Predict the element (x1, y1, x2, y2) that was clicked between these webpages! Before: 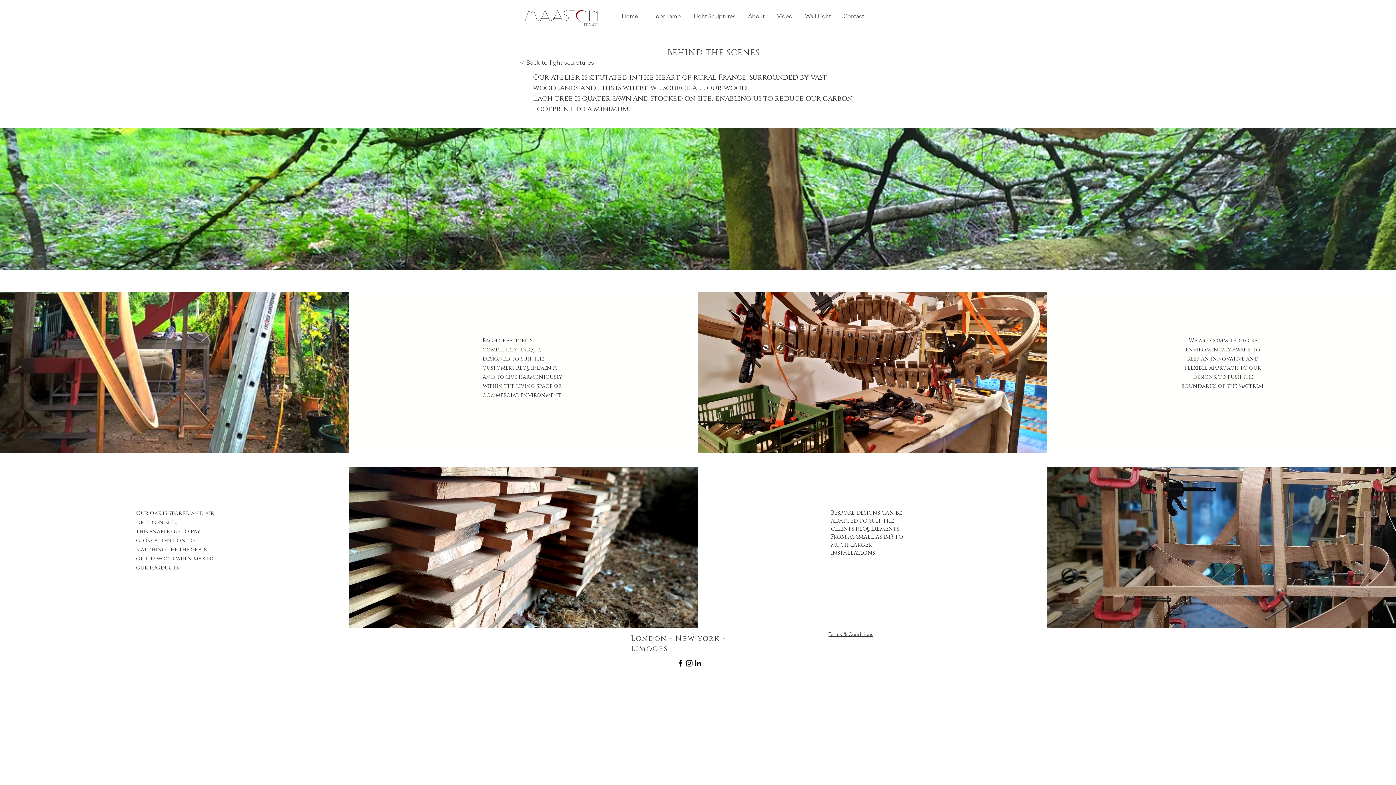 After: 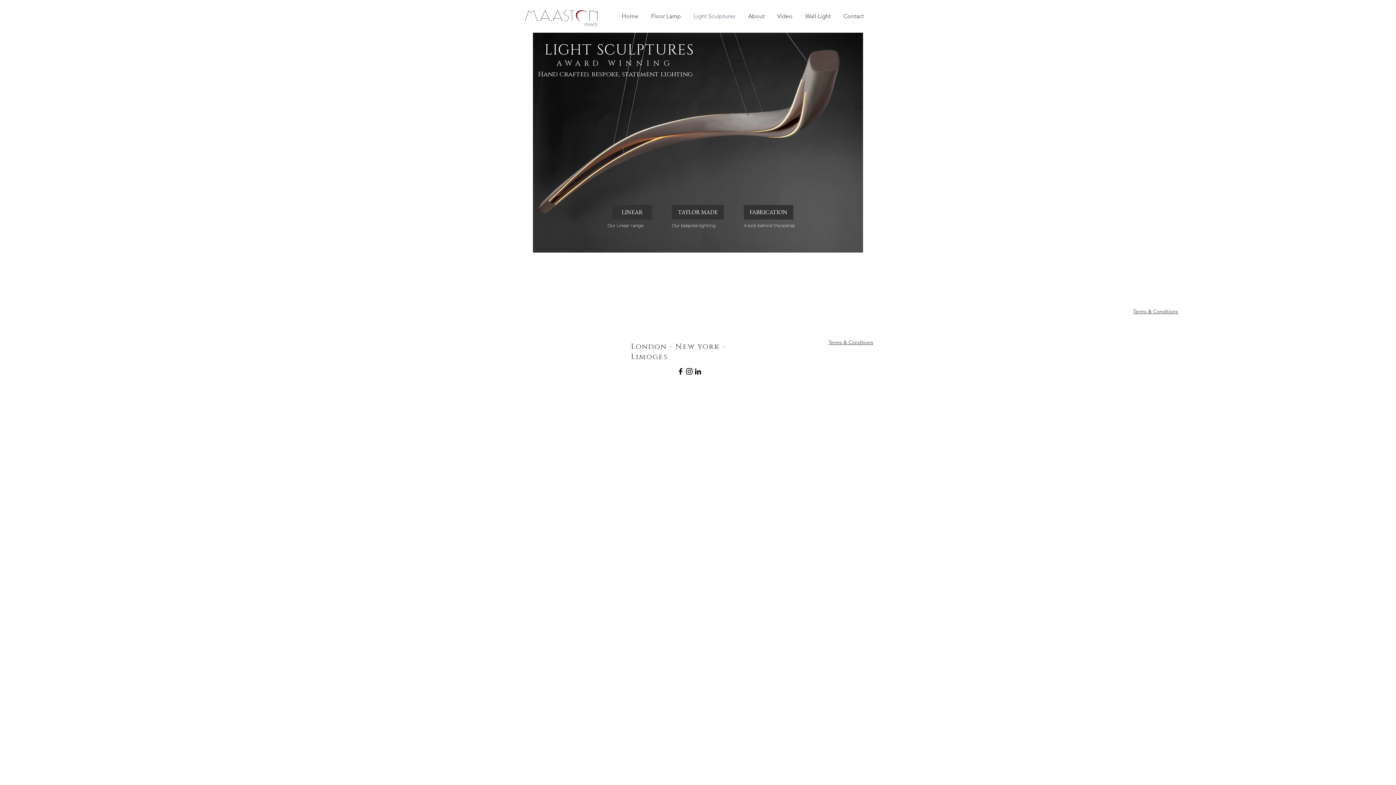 Action: label: < Back to light sculptures bbox: (520, 58, 594, 66)